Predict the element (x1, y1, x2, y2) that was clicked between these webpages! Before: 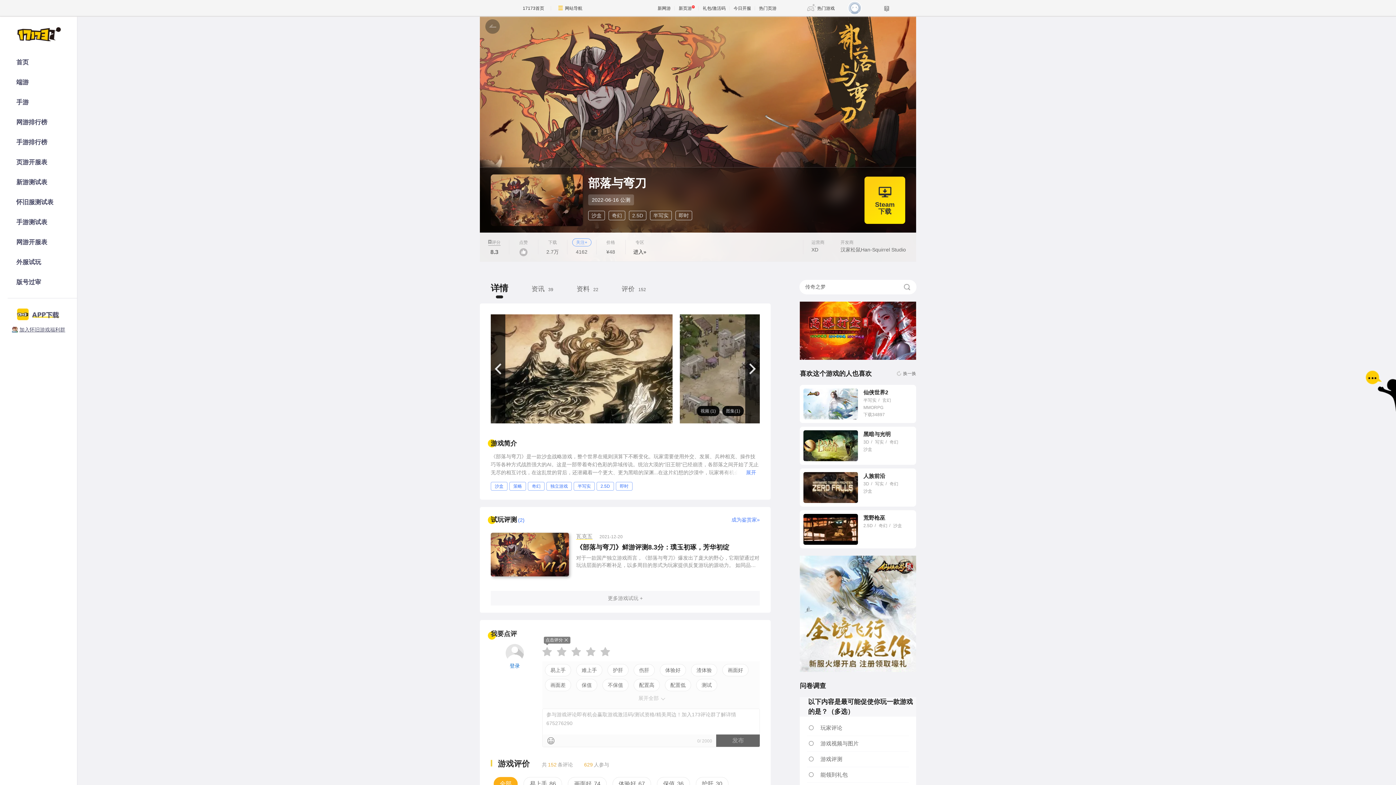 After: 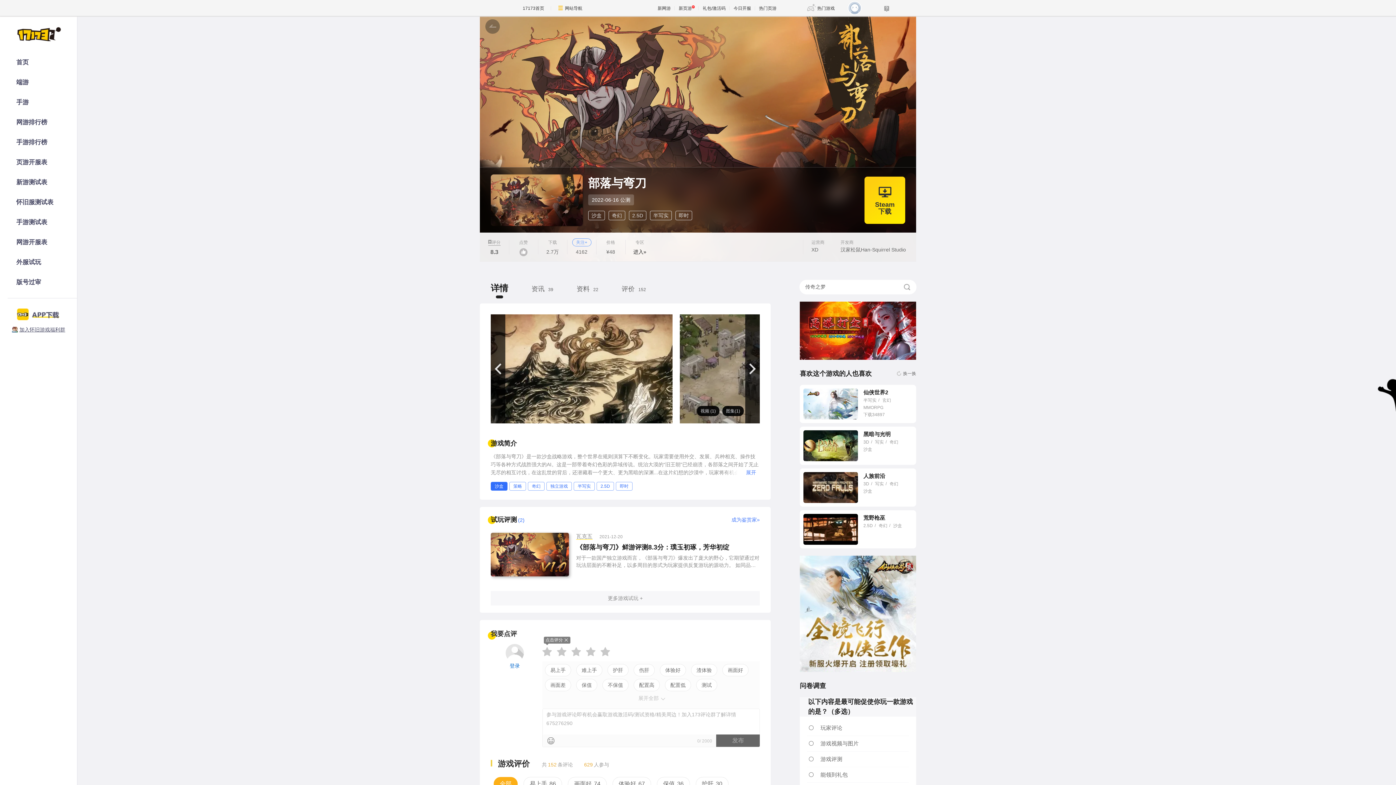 Action: bbox: (490, 482, 507, 490) label: 沙盒